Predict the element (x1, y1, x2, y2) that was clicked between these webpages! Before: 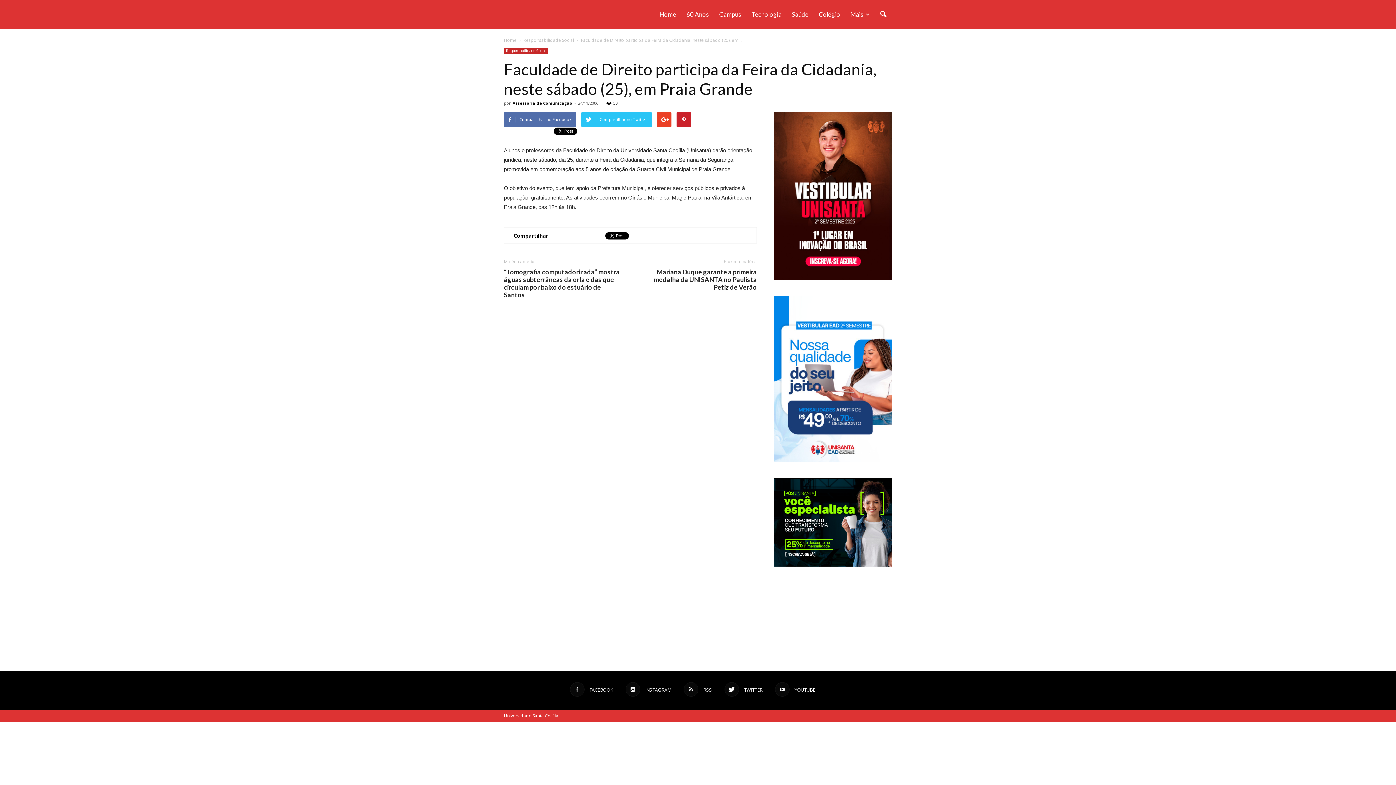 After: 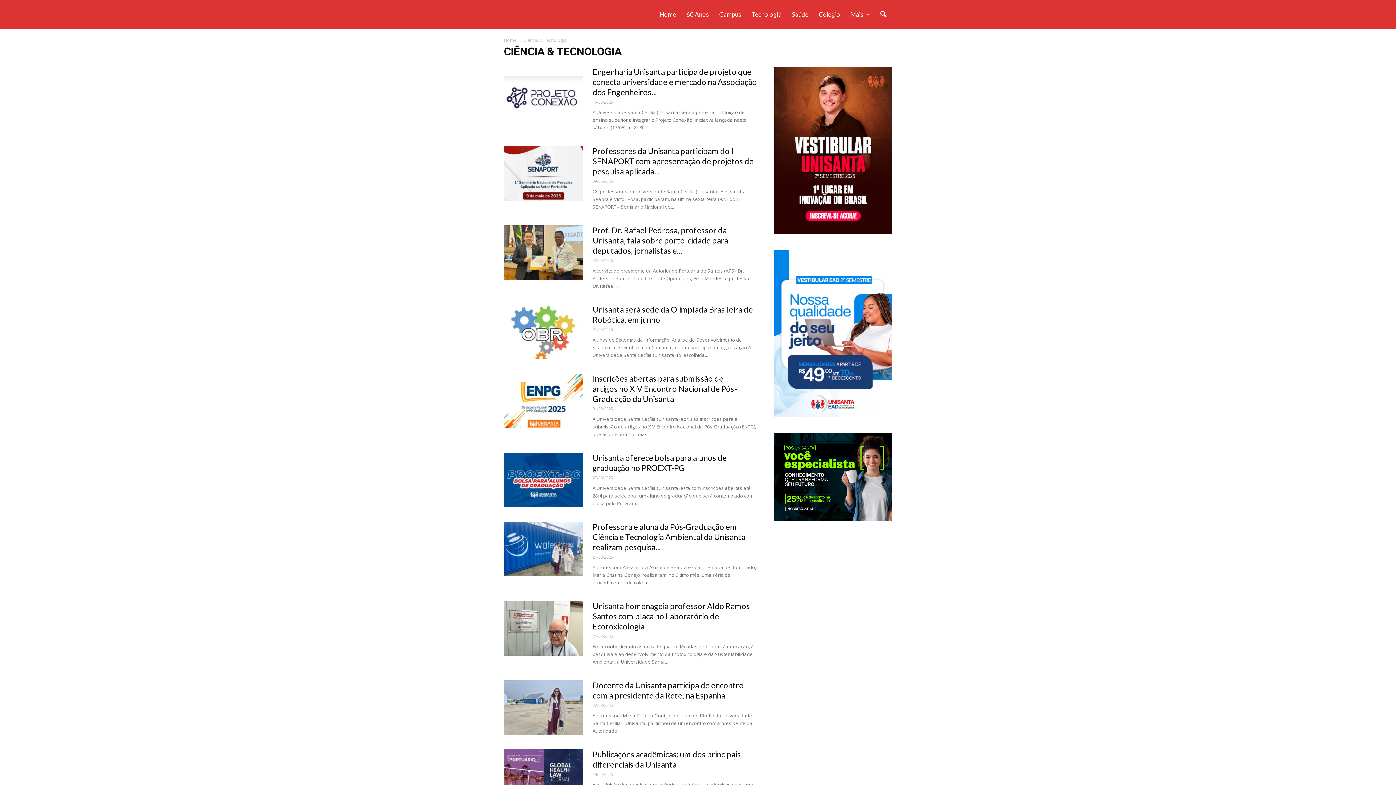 Action: bbox: (746, 0, 786, 29) label: Tecnologia